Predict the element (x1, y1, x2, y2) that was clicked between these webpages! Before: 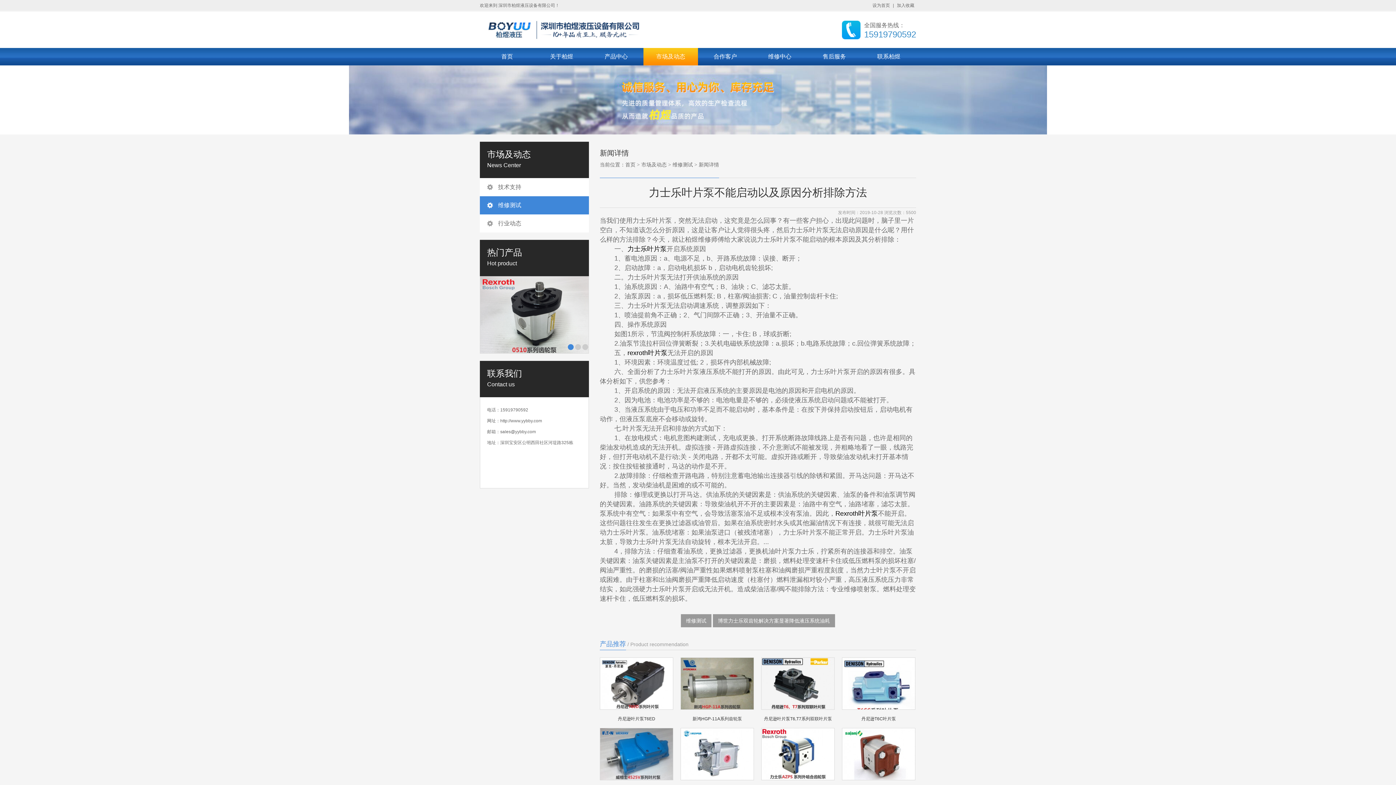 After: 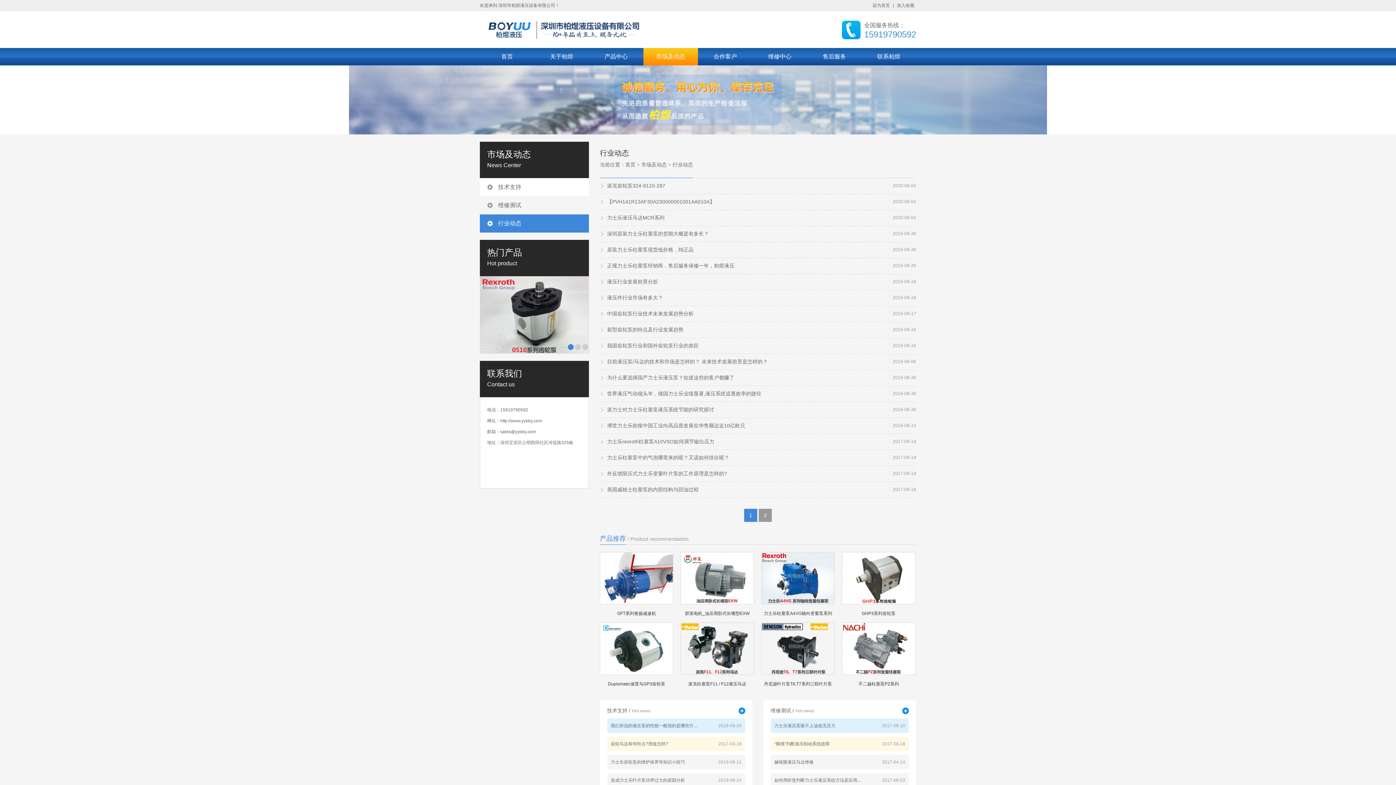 Action: label: 行业动态 bbox: (480, 214, 600, 232)